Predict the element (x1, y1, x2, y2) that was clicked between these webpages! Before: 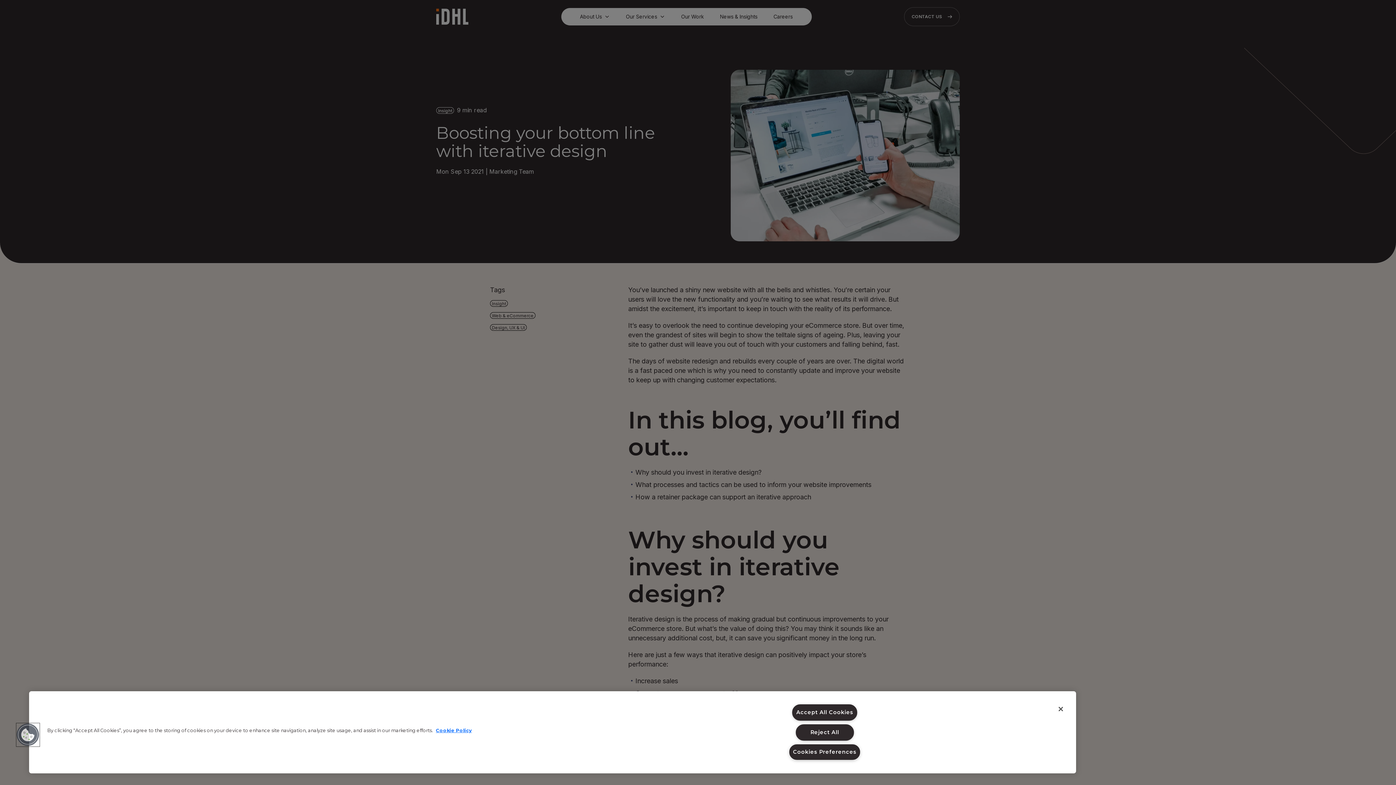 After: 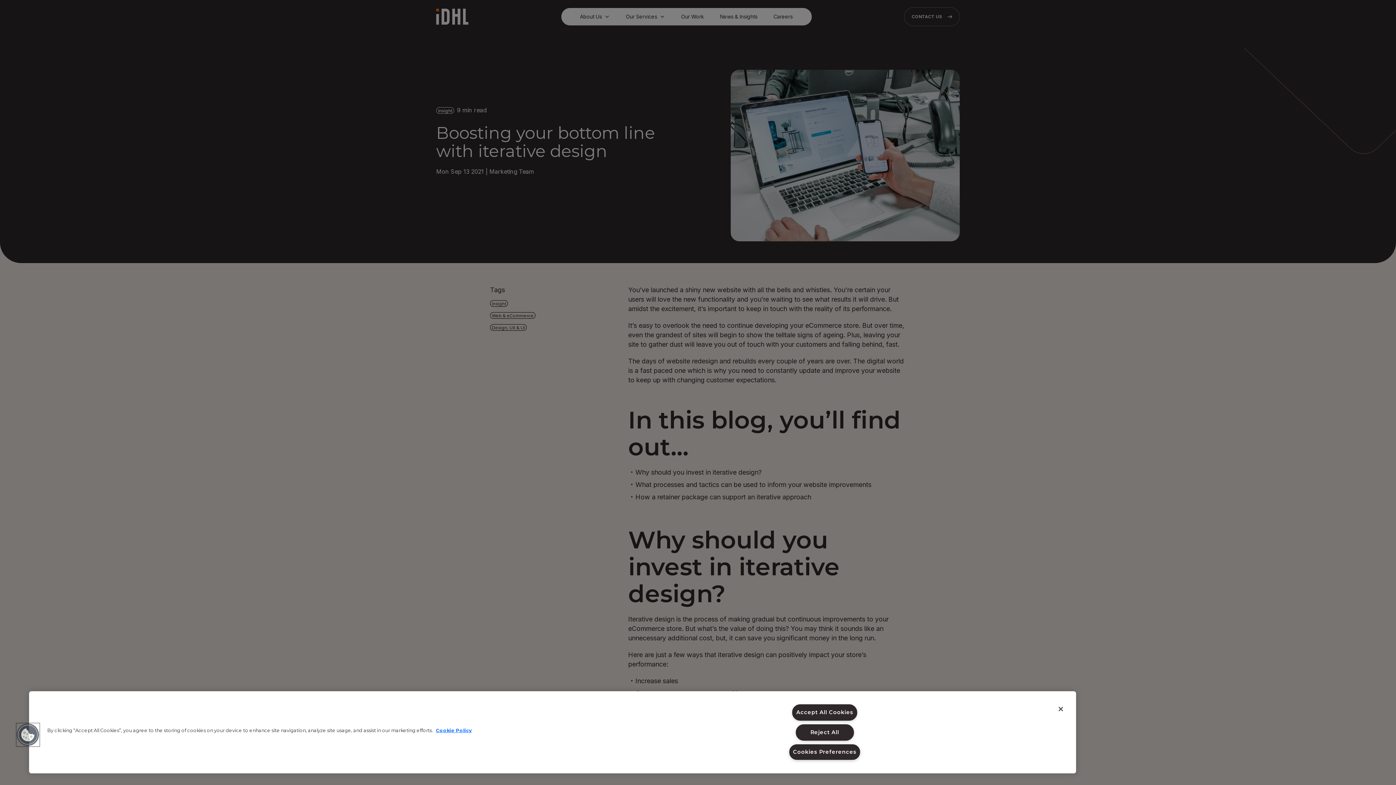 Action: label: Cookies bbox: (16, 723, 39, 746)